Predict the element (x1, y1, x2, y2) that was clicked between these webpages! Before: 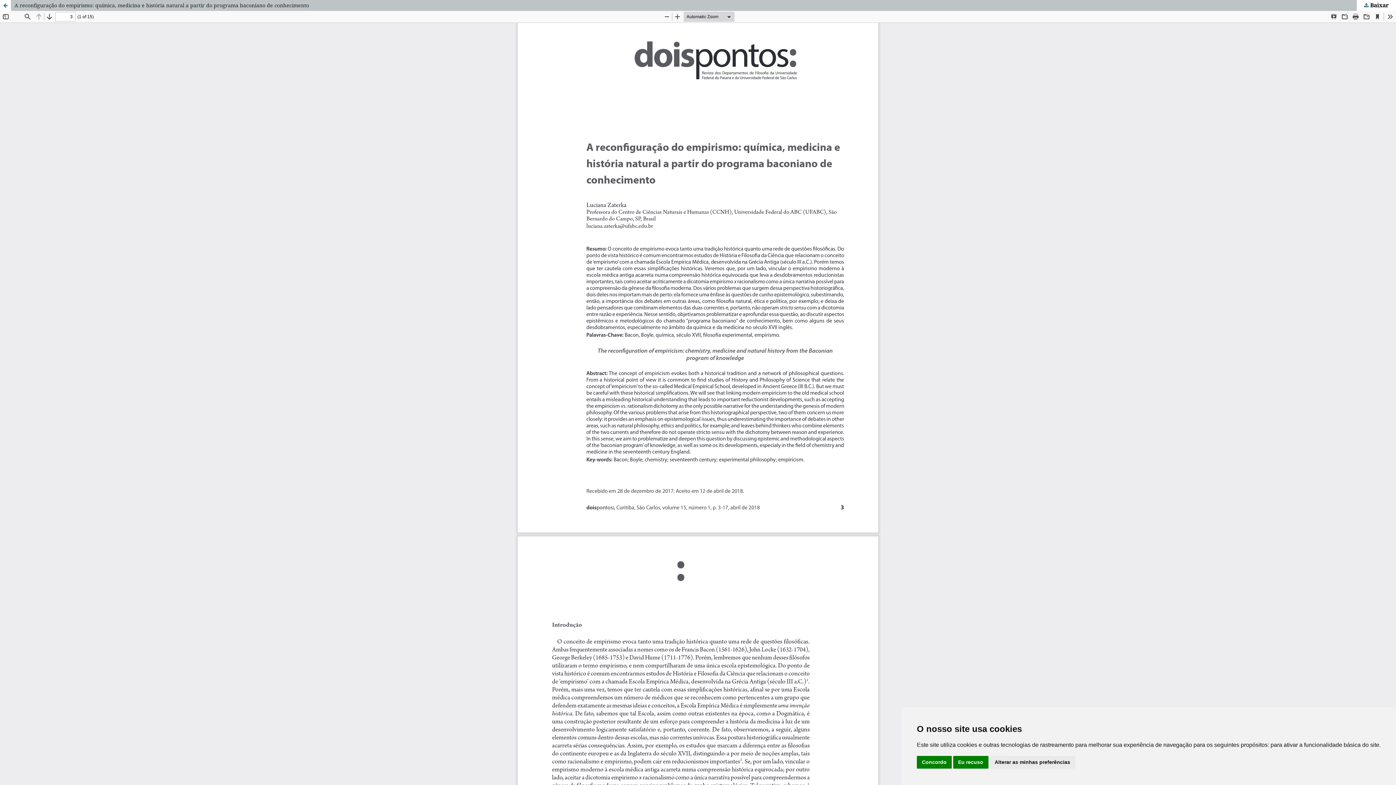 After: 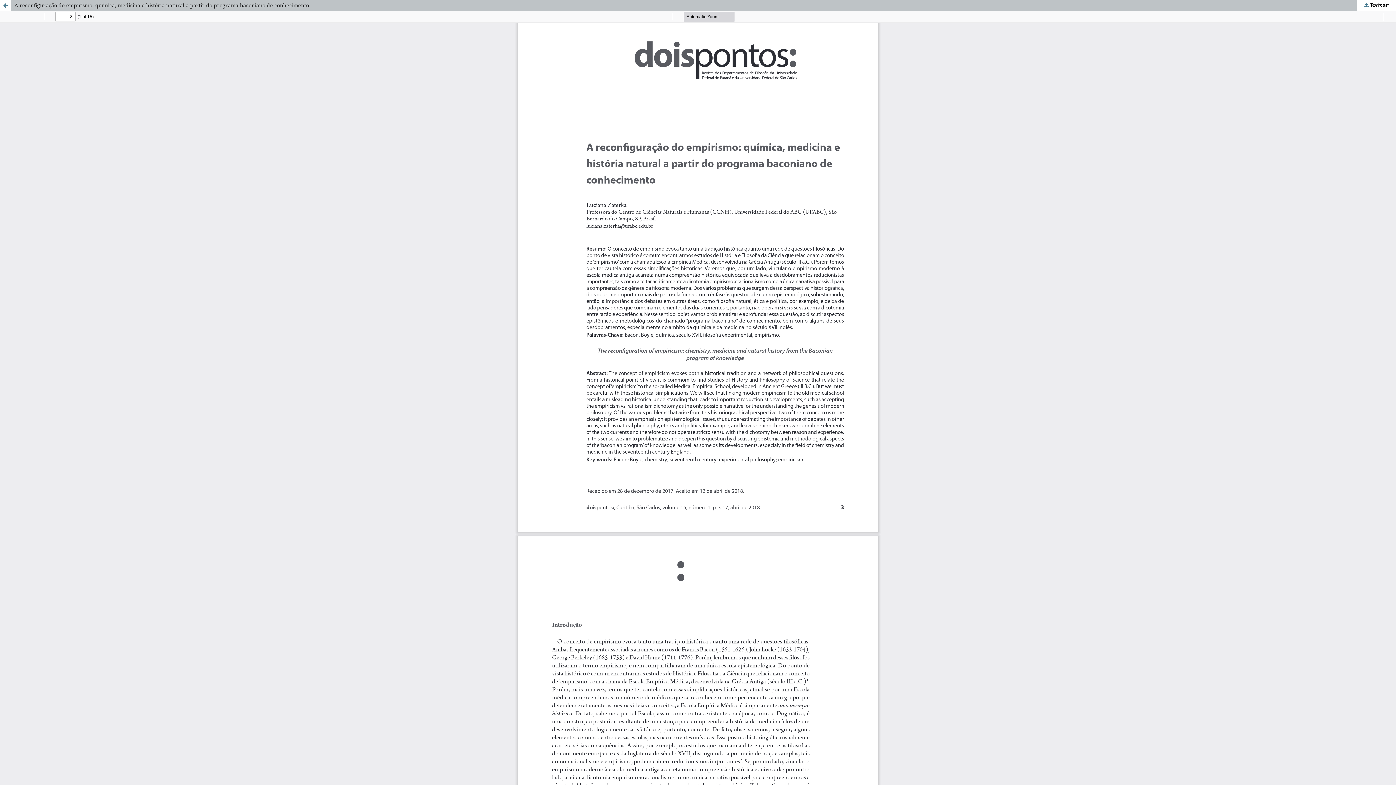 Action: label: Concordo bbox: (917, 756, 952, 768)